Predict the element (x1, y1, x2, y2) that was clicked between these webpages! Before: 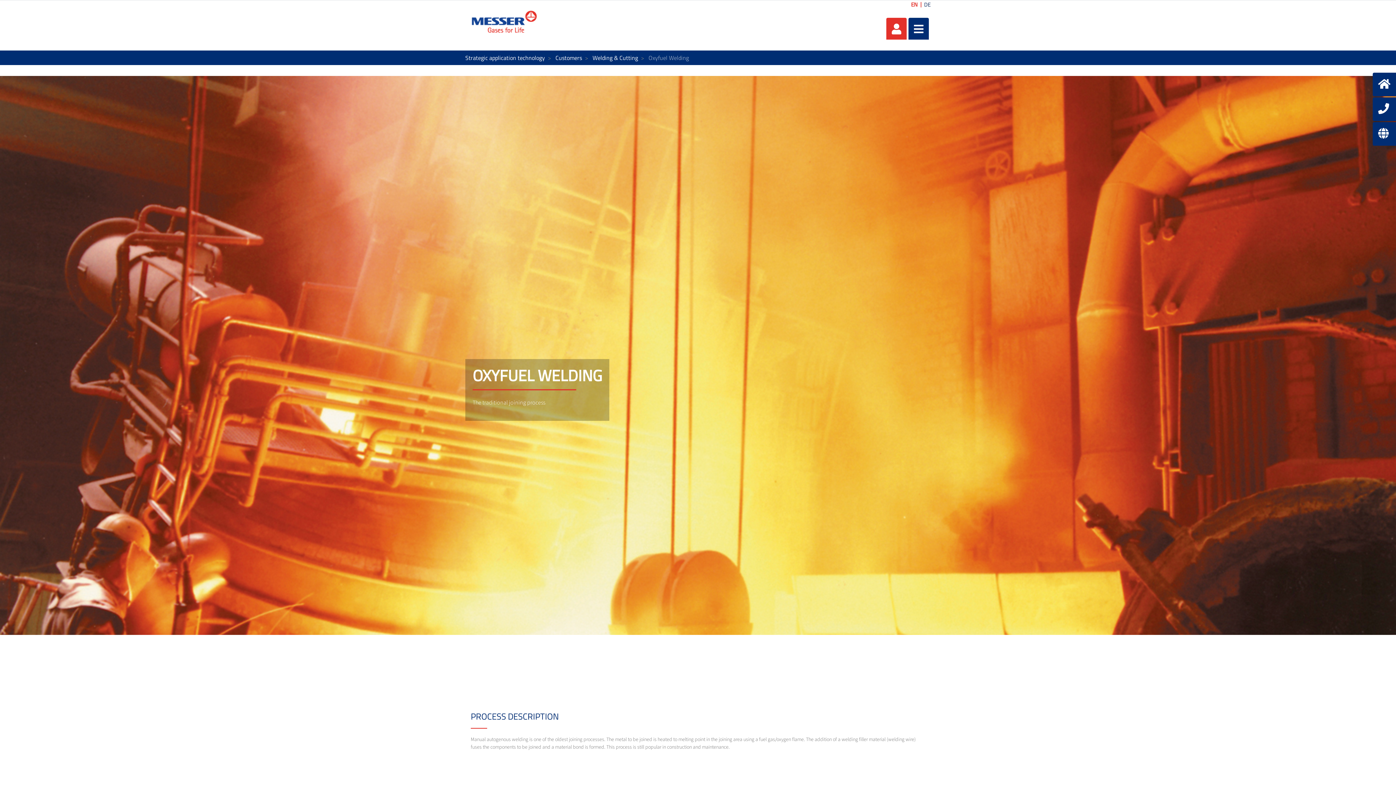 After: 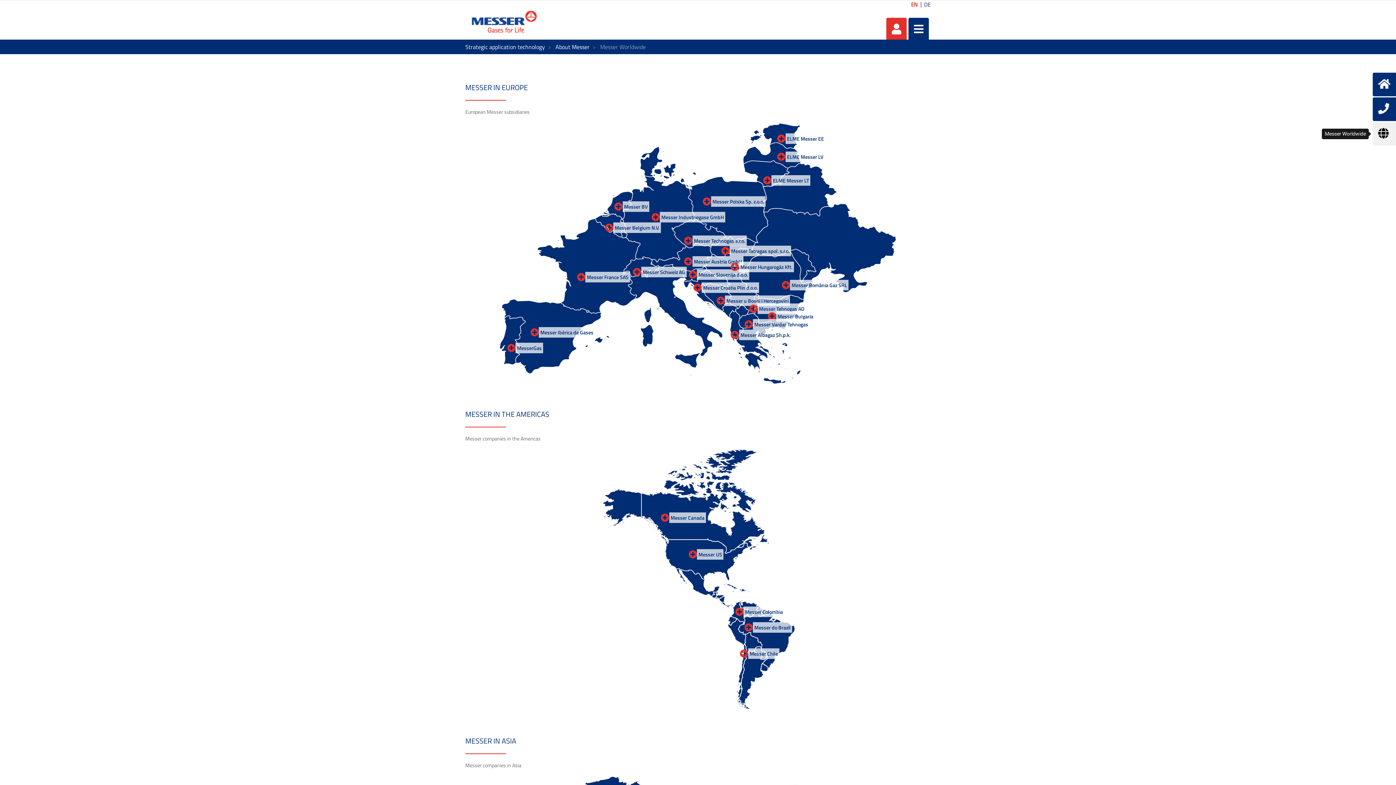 Action: bbox: (1373, 122, 1396, 145)